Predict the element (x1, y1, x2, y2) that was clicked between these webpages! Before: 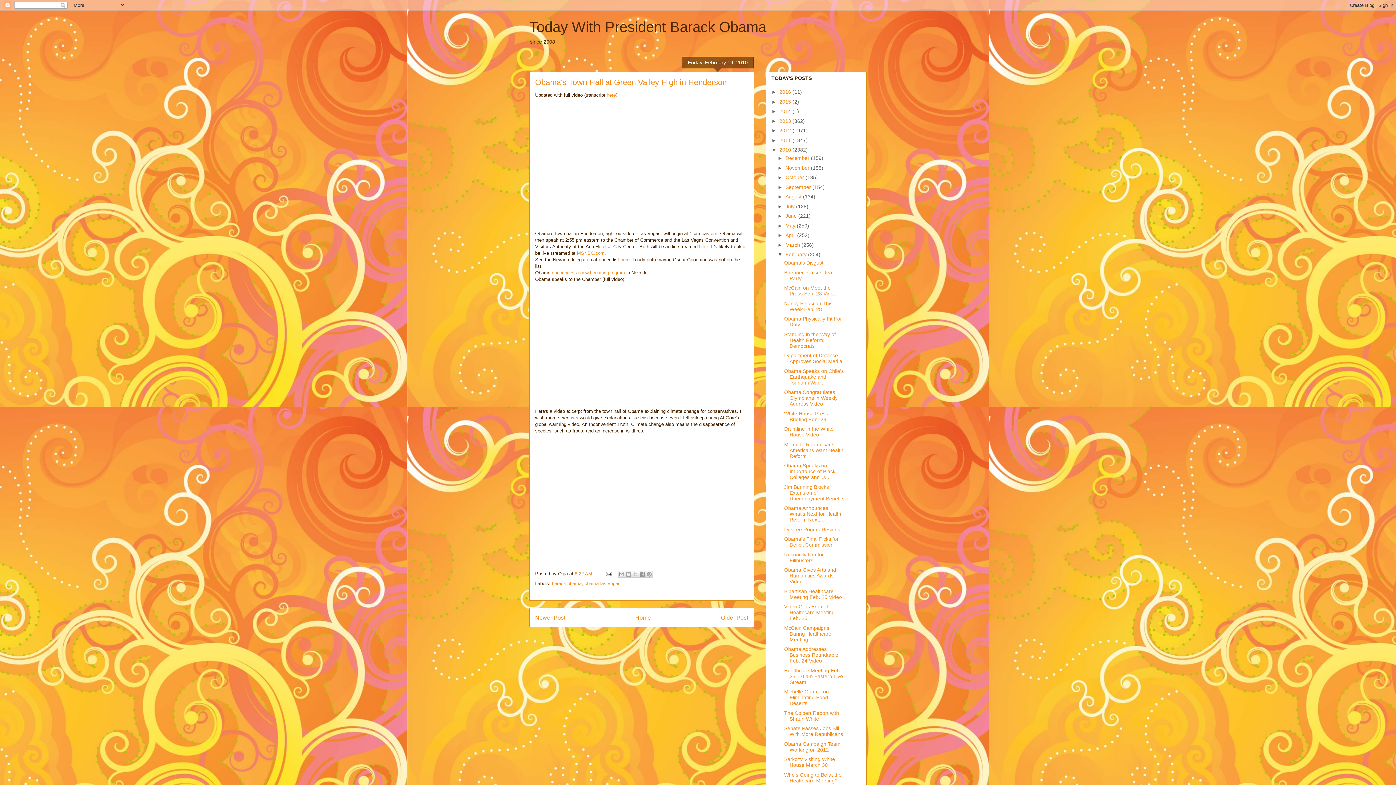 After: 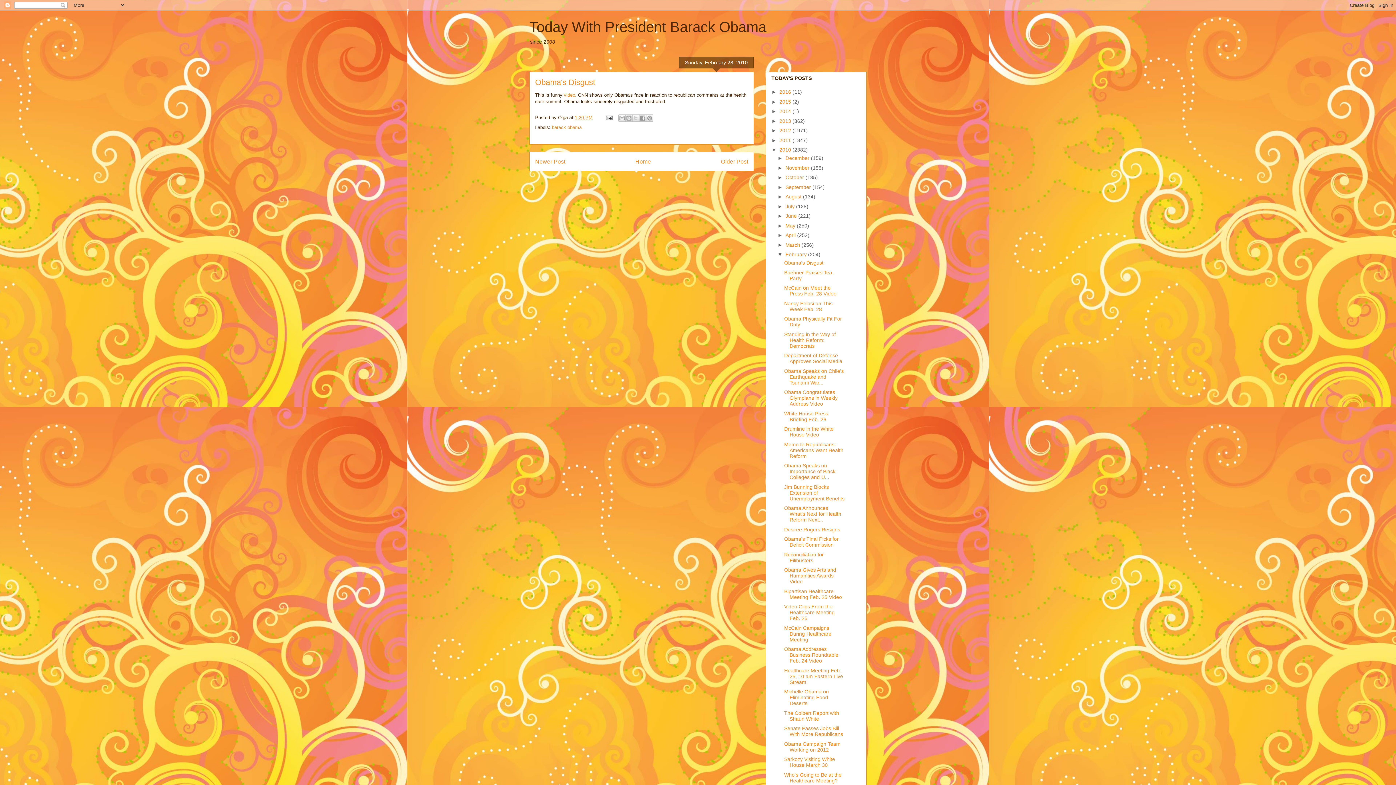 Action: bbox: (784, 260, 823, 265) label: Obama's Disgust